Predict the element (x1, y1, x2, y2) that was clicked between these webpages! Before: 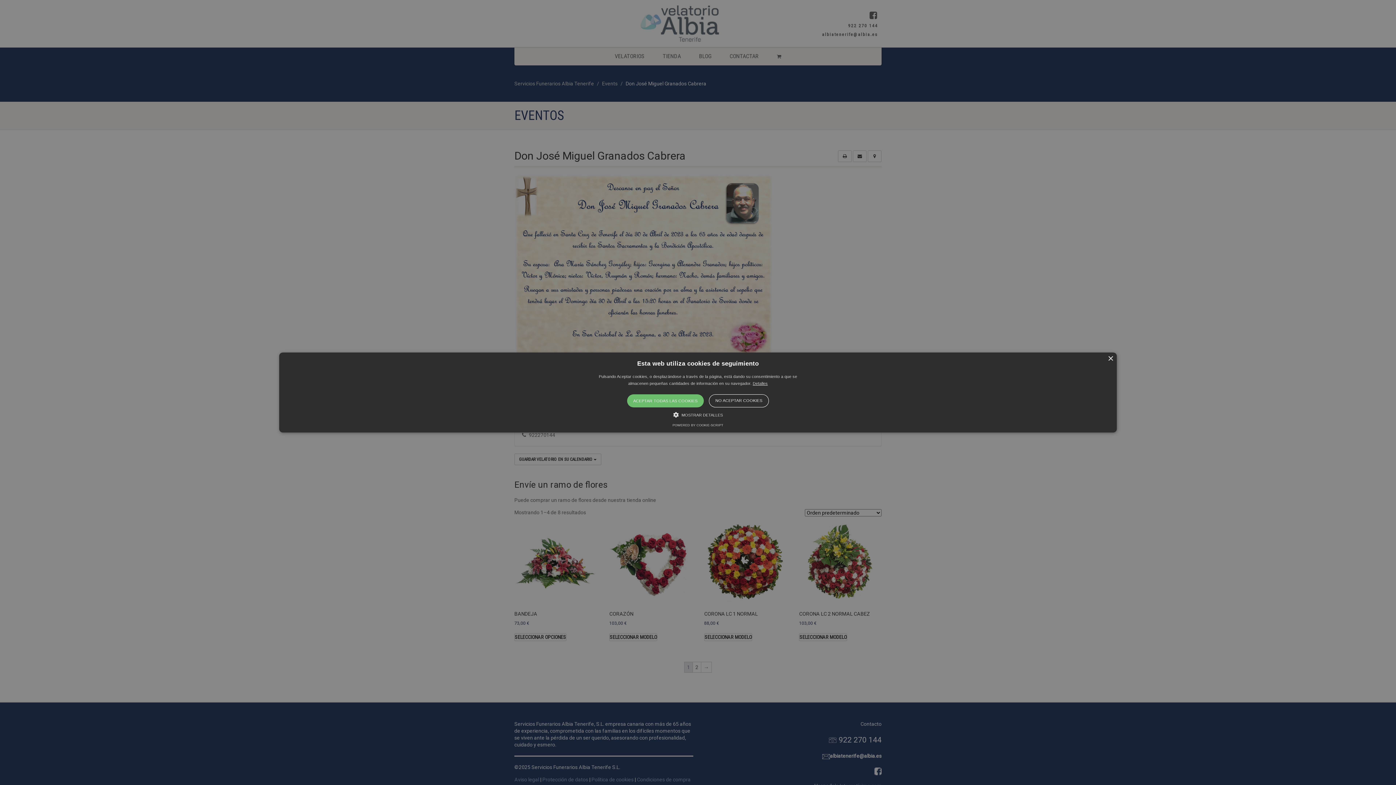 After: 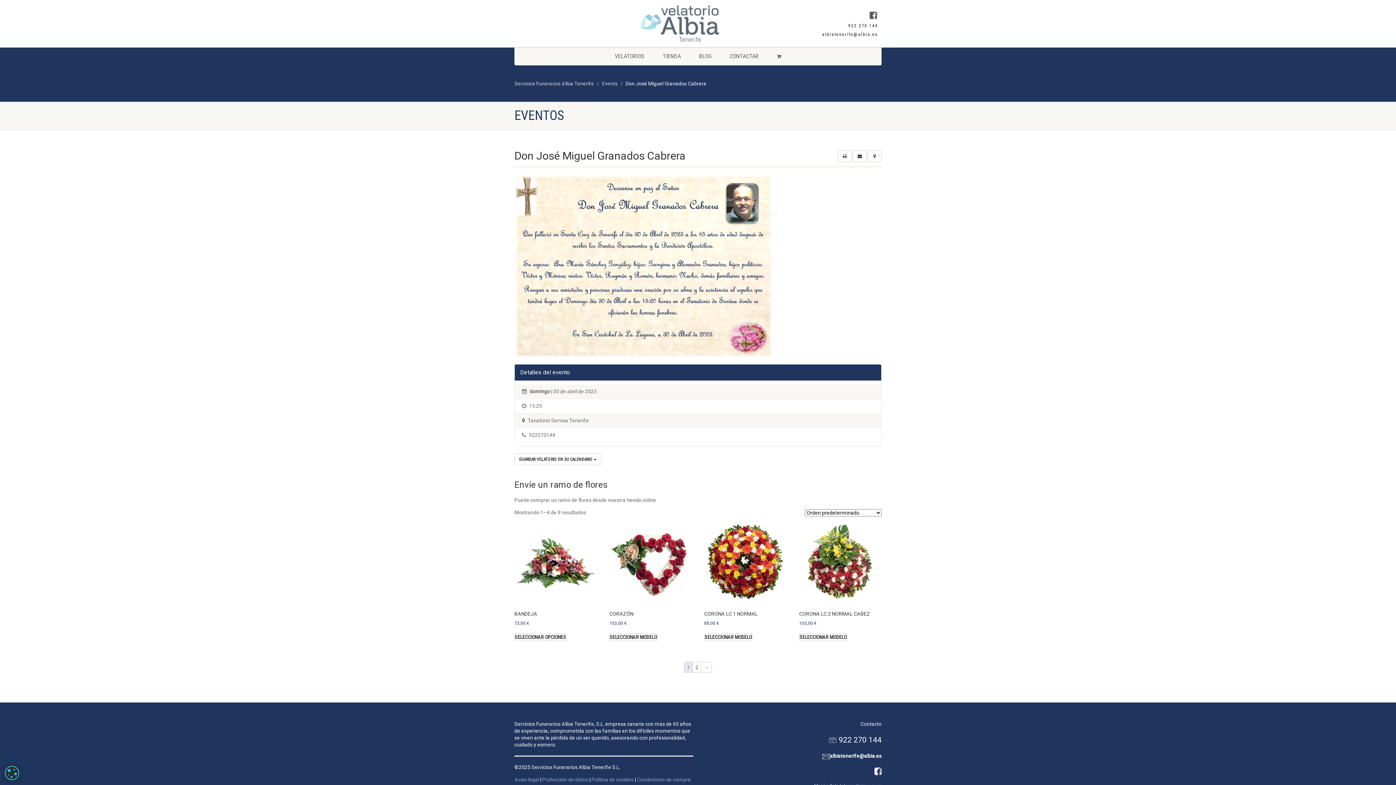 Action: bbox: (627, 394, 703, 407) label: ACEPTAR TODAS LAS COOKIES